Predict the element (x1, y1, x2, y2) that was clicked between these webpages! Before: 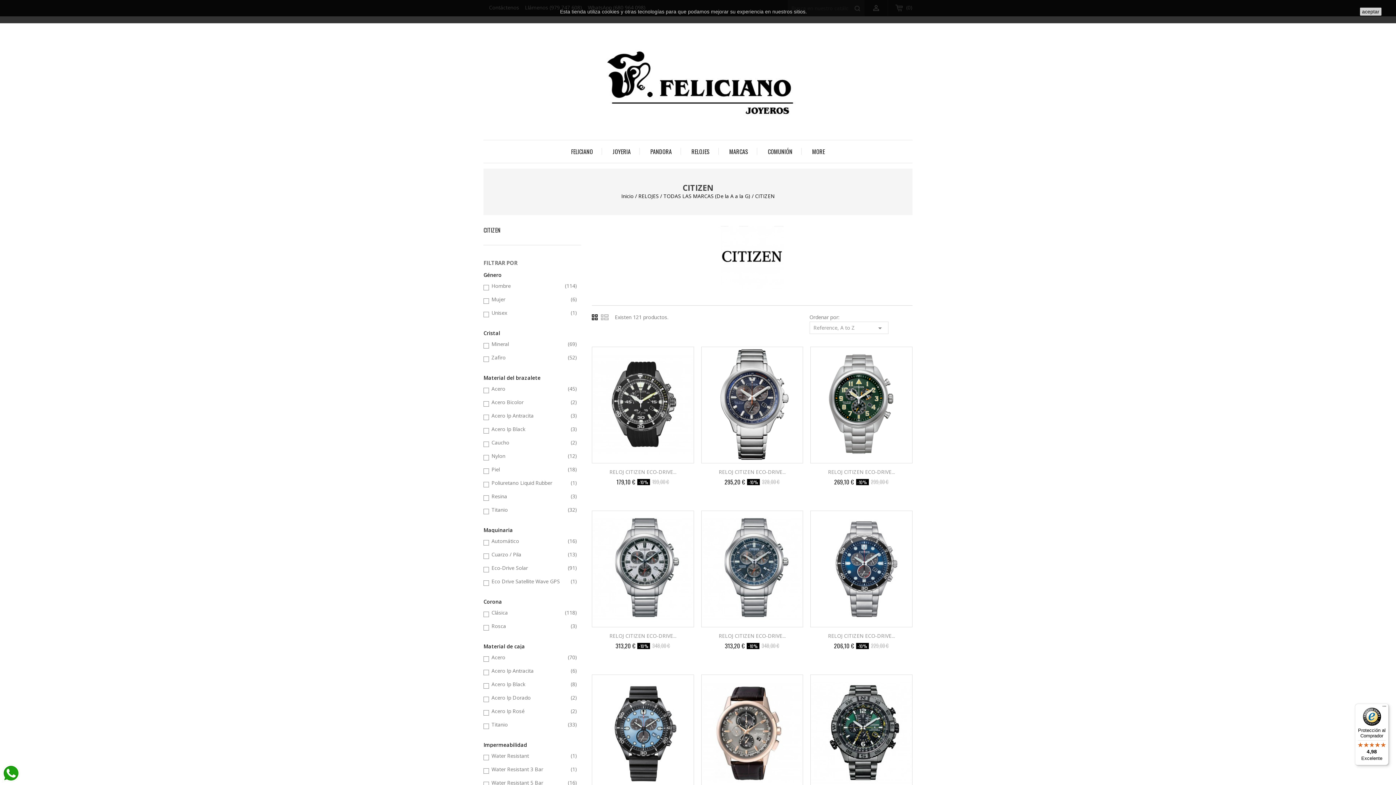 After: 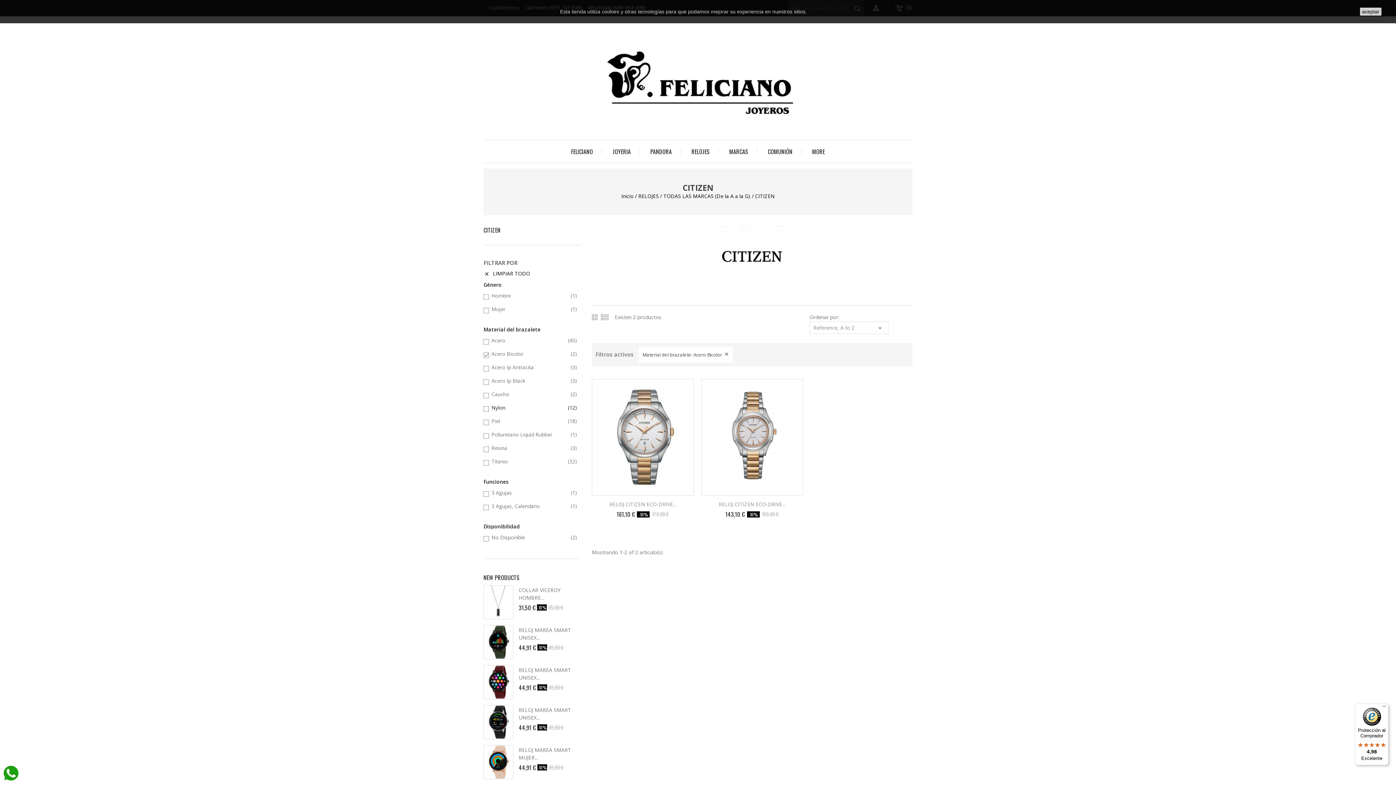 Action: bbox: (490, 397, 577, 408) label: Acero Bicolor
(2)